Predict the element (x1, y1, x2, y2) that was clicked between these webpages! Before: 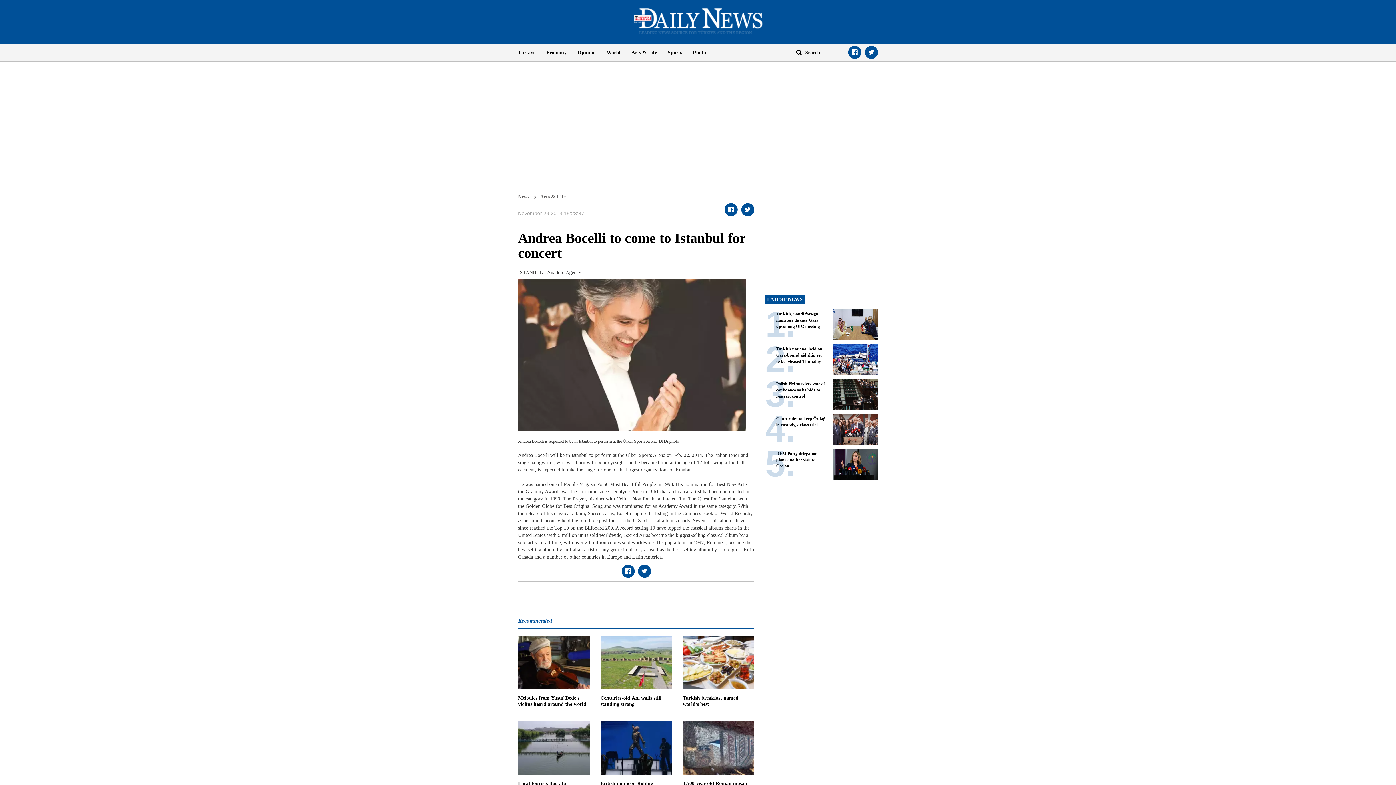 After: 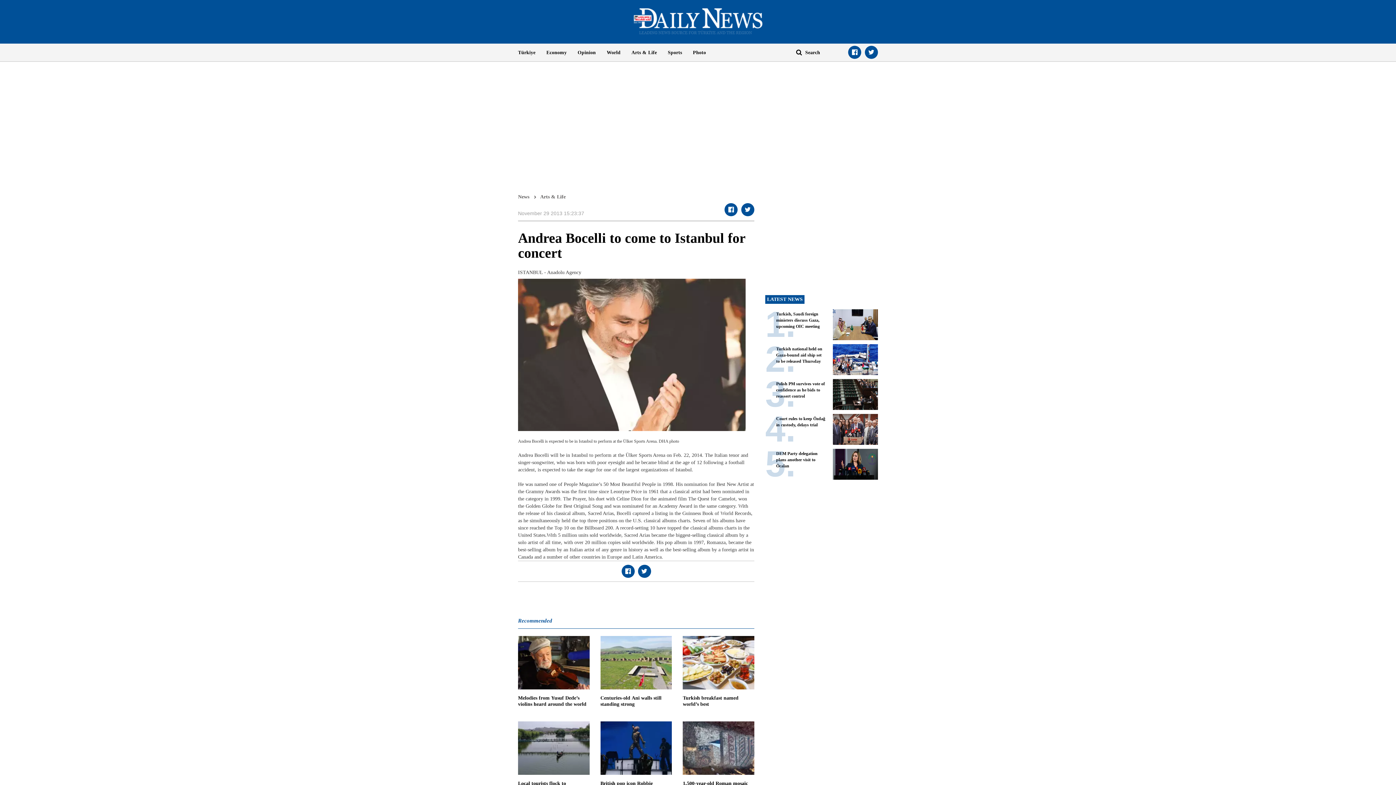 Action: bbox: (687, 43, 711, 61) label: Photo